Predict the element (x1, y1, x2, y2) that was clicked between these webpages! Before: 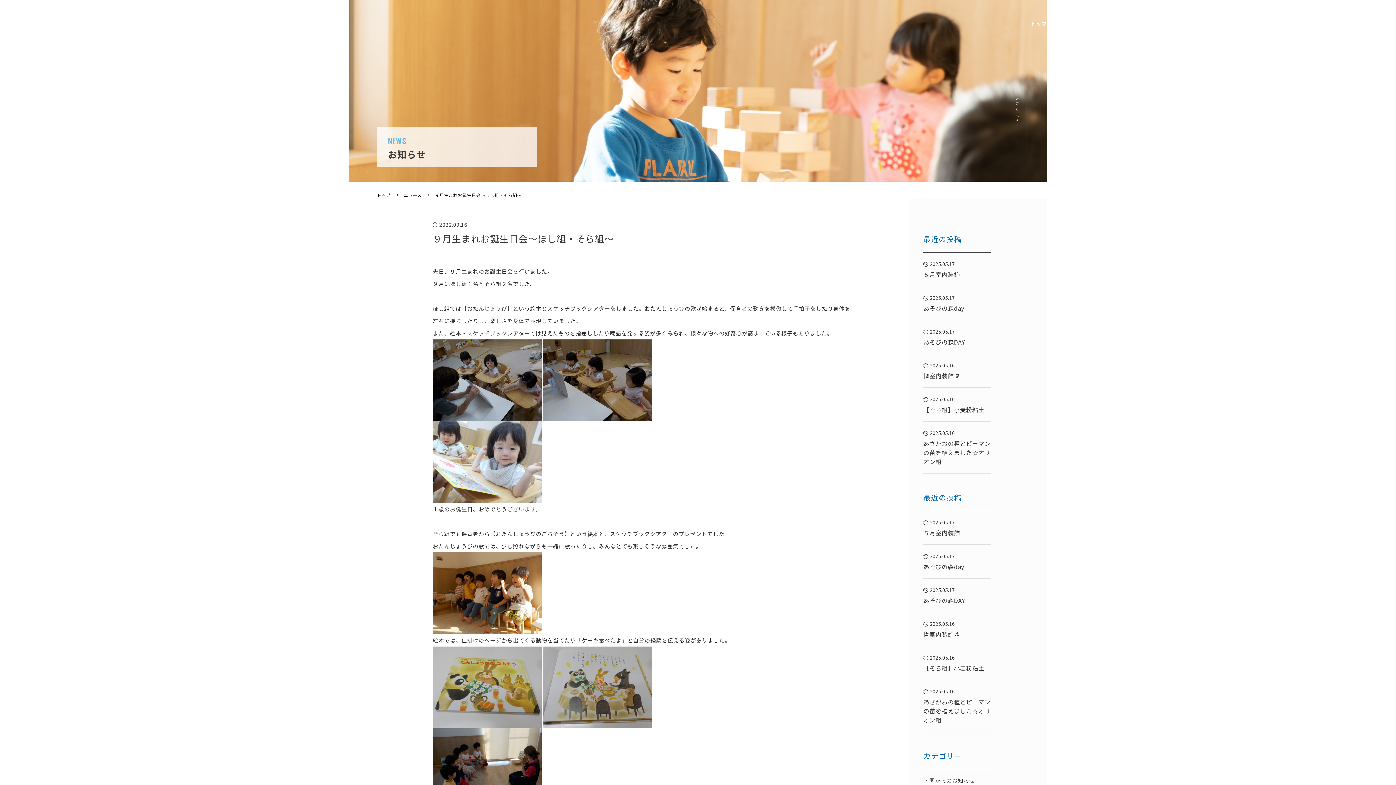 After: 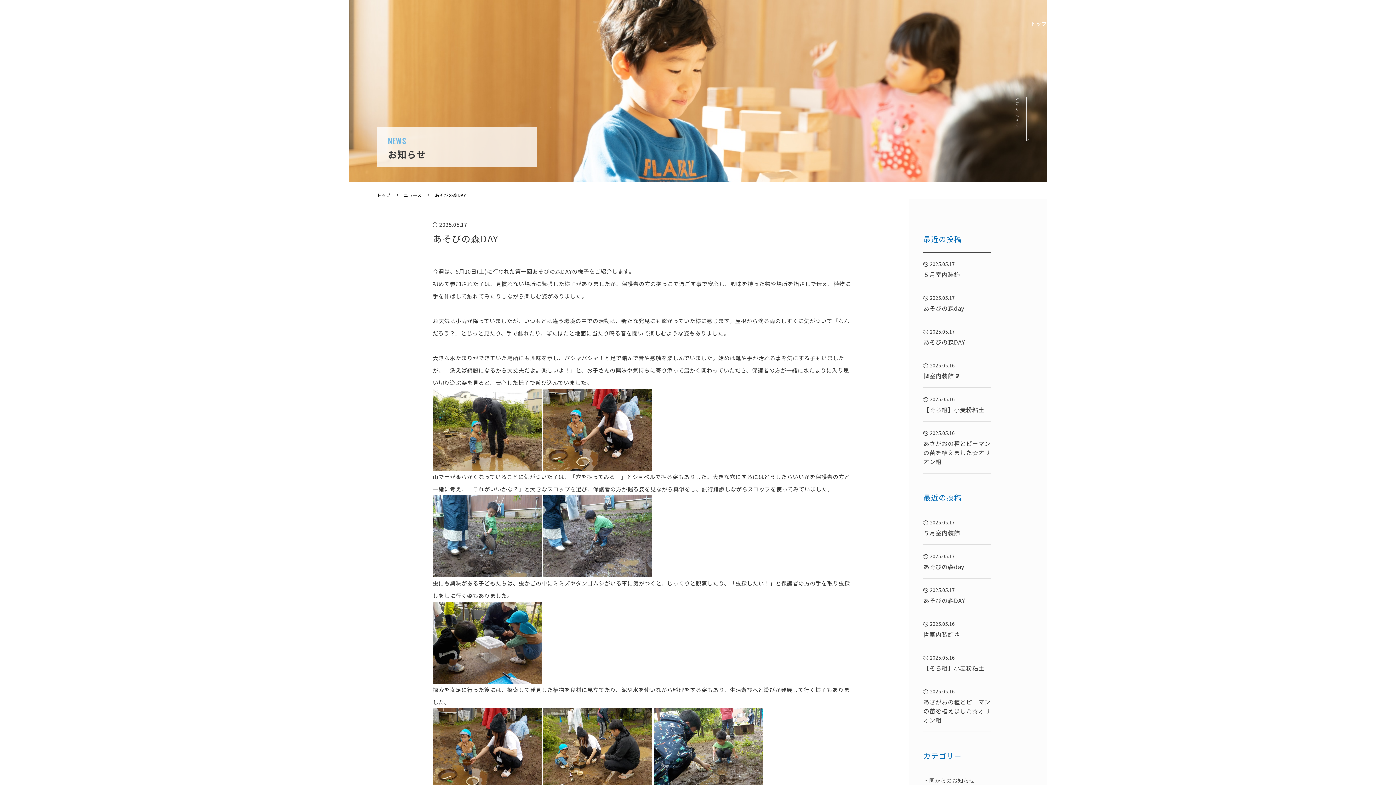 Action: bbox: (923, 320, 991, 353) label: 2025.05.17
あそびの森DAY